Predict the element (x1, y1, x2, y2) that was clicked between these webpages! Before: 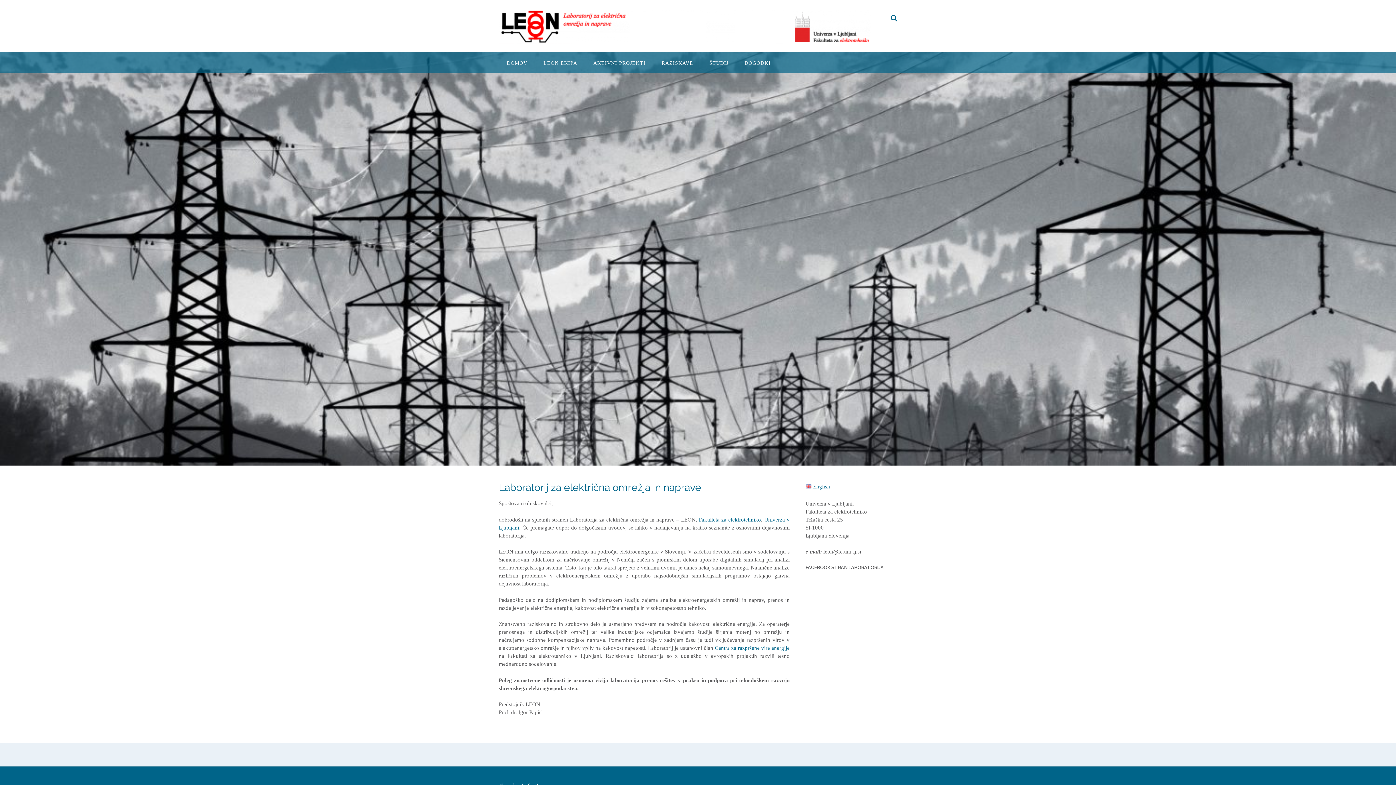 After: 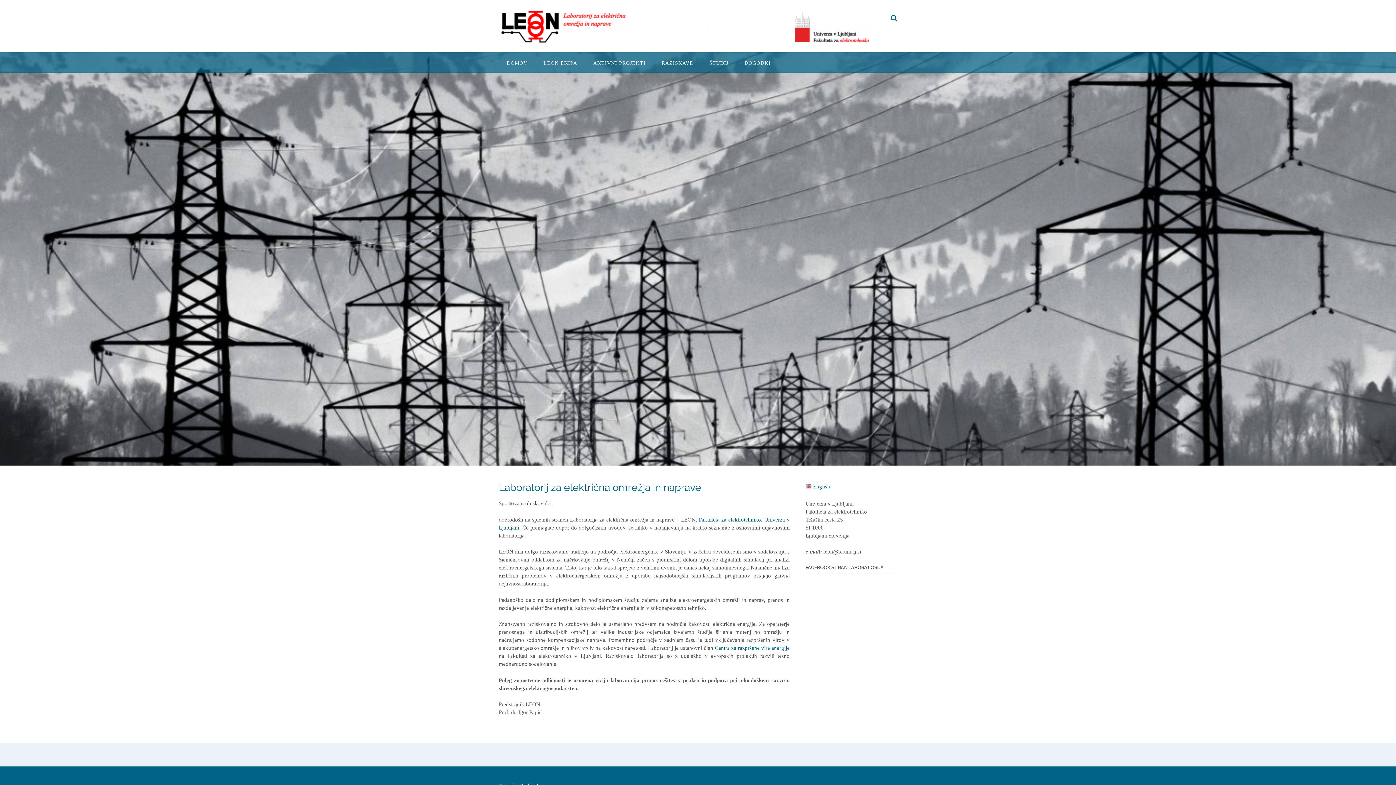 Action: label: LEON EKIPA bbox: (535, 52, 585, 72)